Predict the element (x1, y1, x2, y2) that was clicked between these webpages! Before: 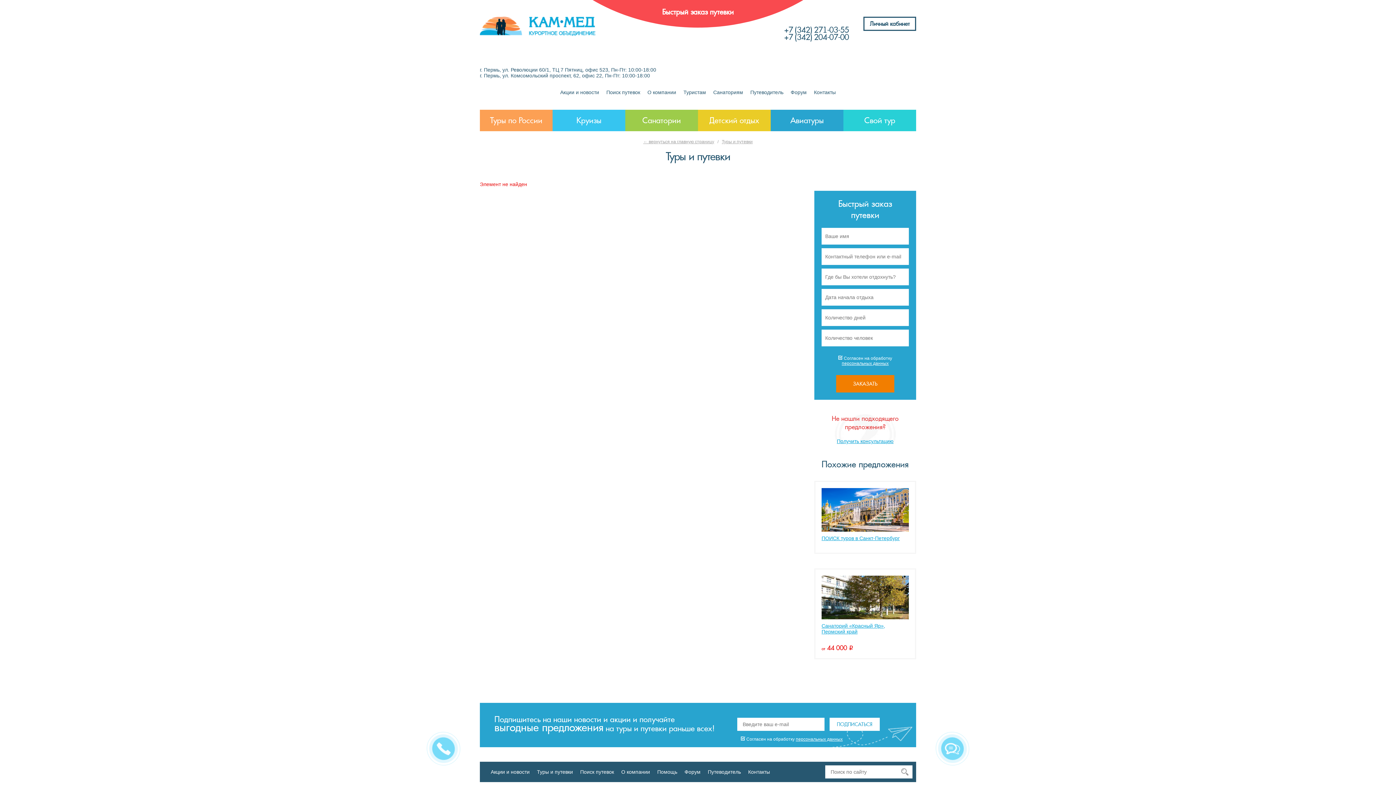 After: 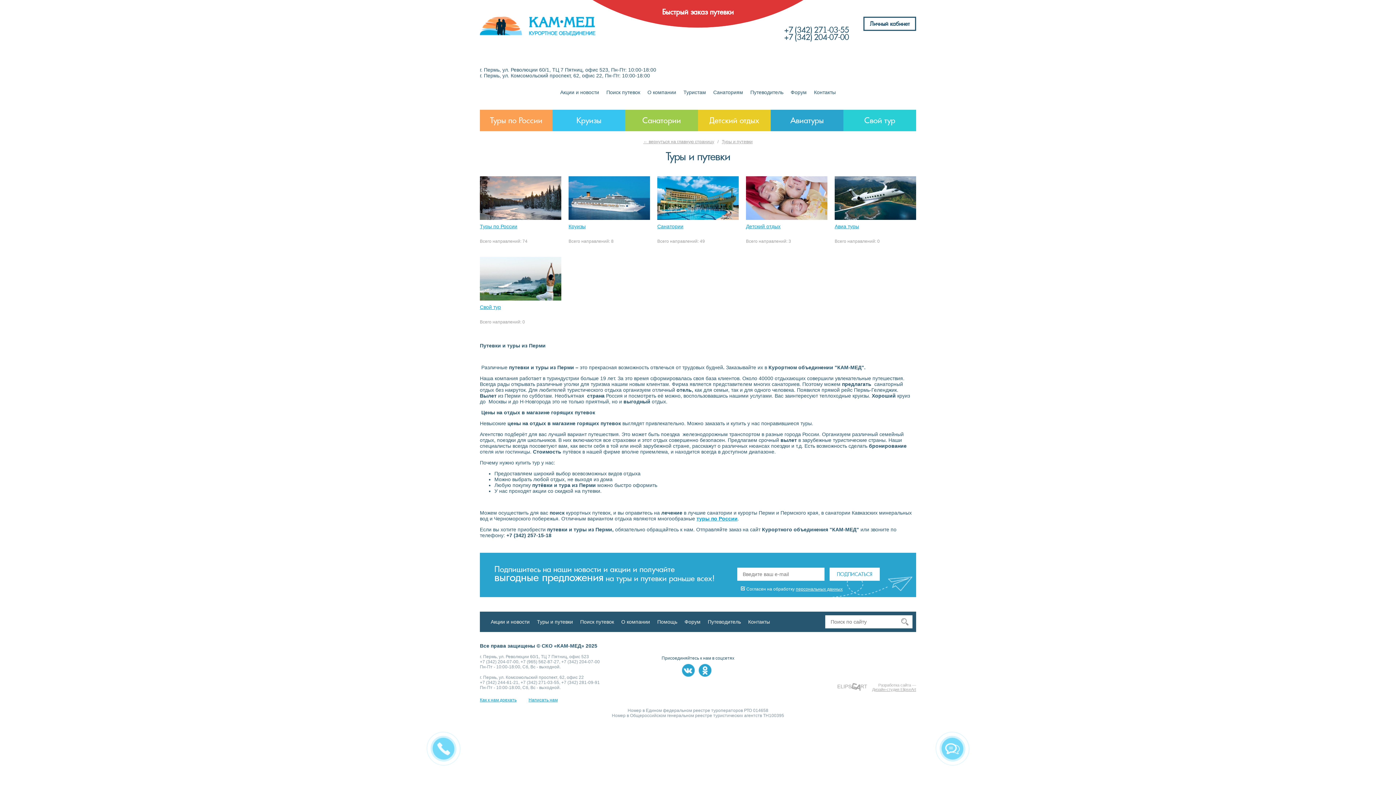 Action: bbox: (537, 769, 573, 775) label: Туры и путевки